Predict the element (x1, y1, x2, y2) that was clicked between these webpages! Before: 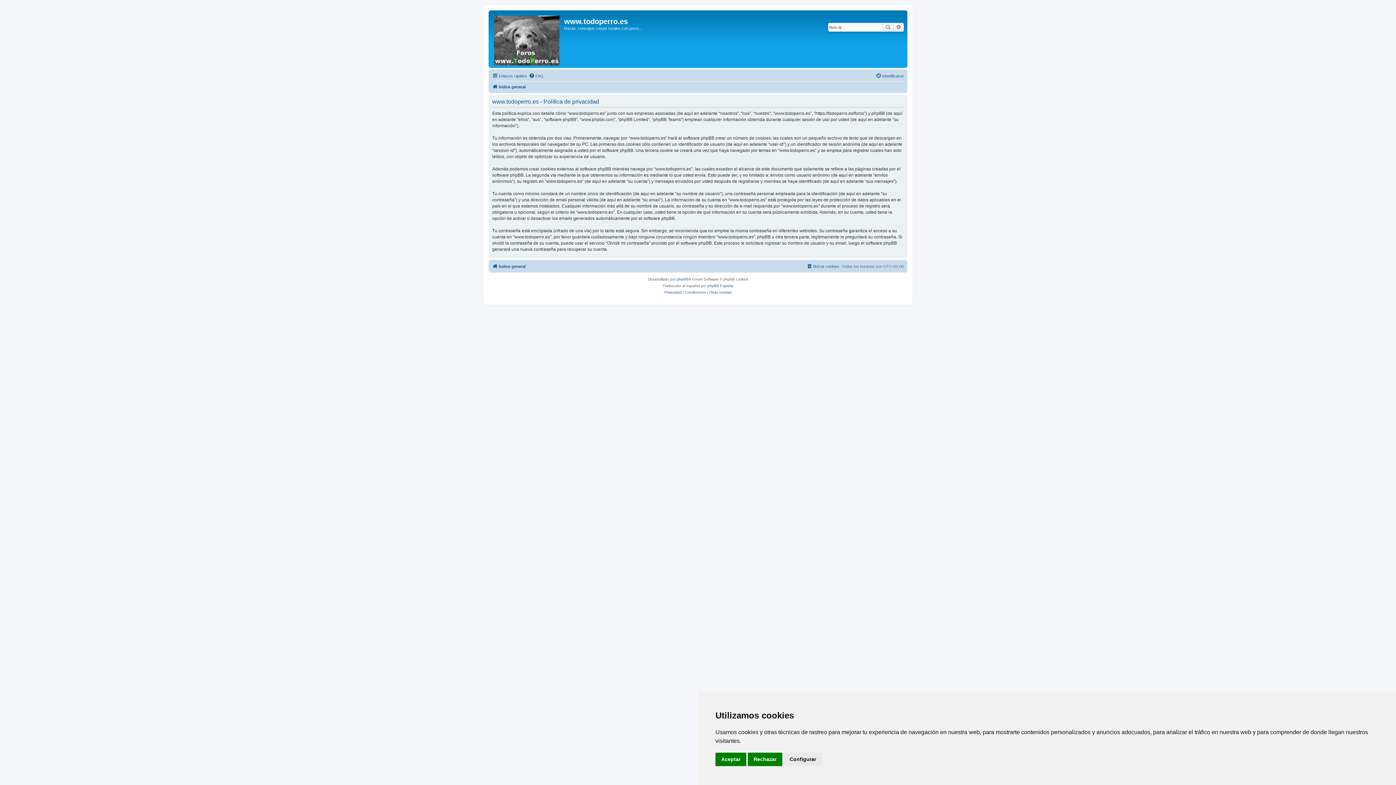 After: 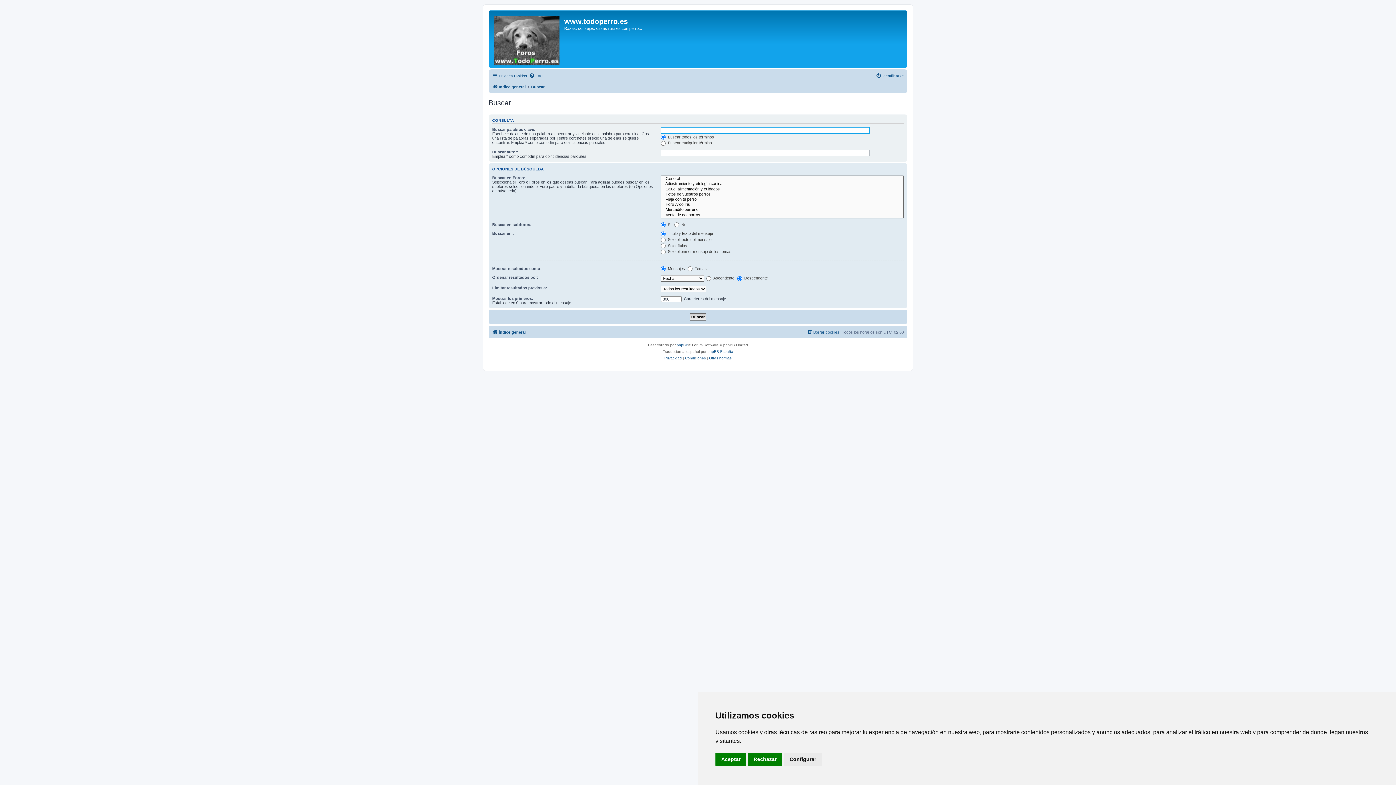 Action: bbox: (893, 22, 904, 31) label: Búsqueda avanzada